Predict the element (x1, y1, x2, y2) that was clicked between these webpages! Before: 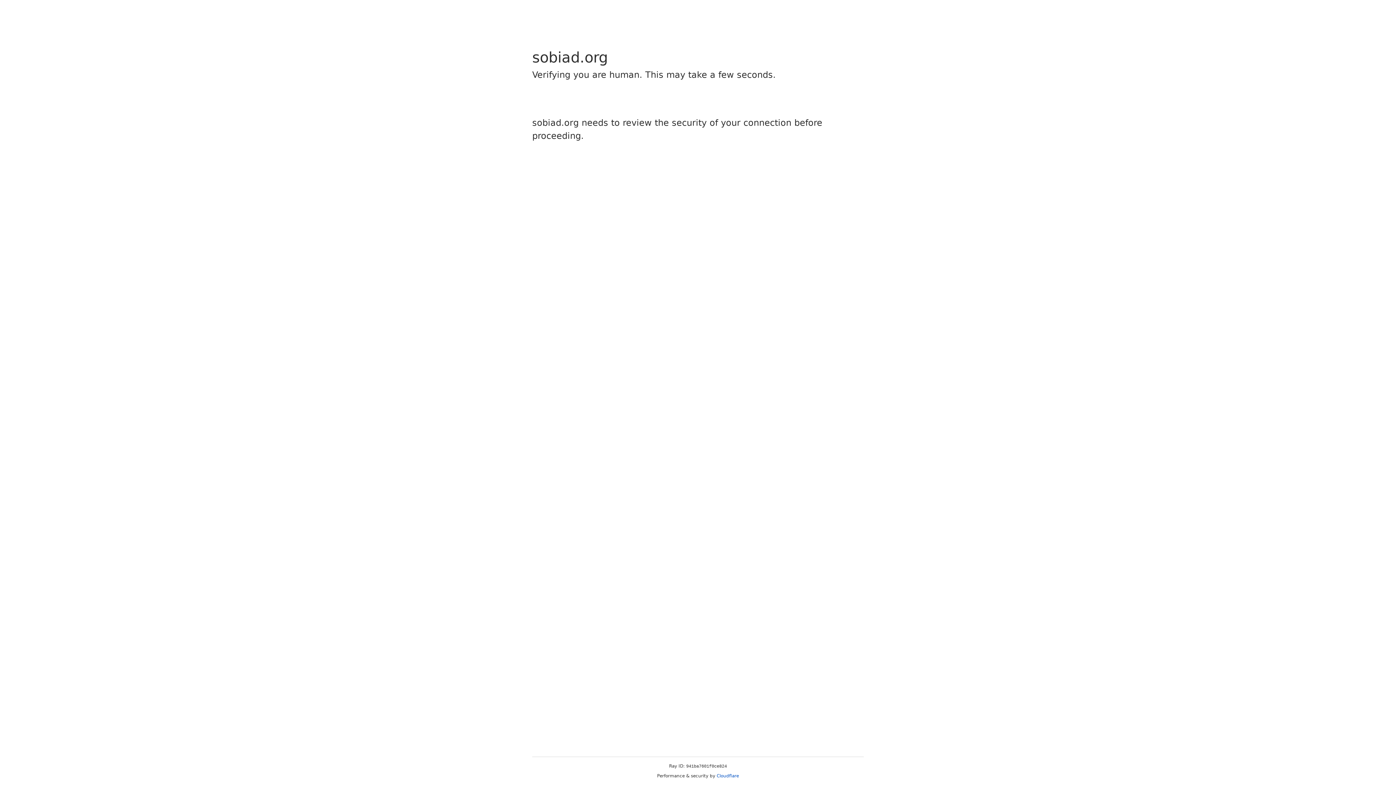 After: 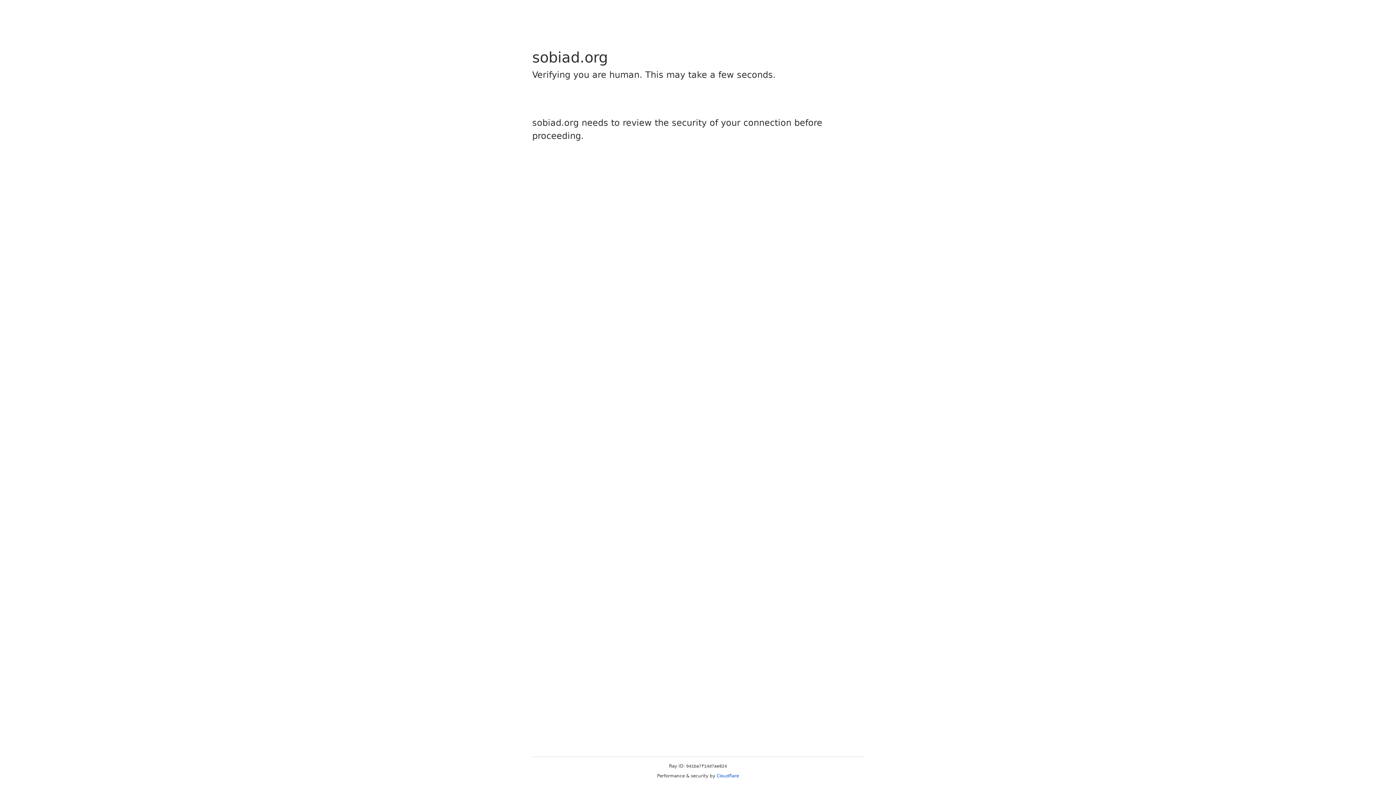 Action: label: Cloudflare bbox: (716, 773, 739, 778)